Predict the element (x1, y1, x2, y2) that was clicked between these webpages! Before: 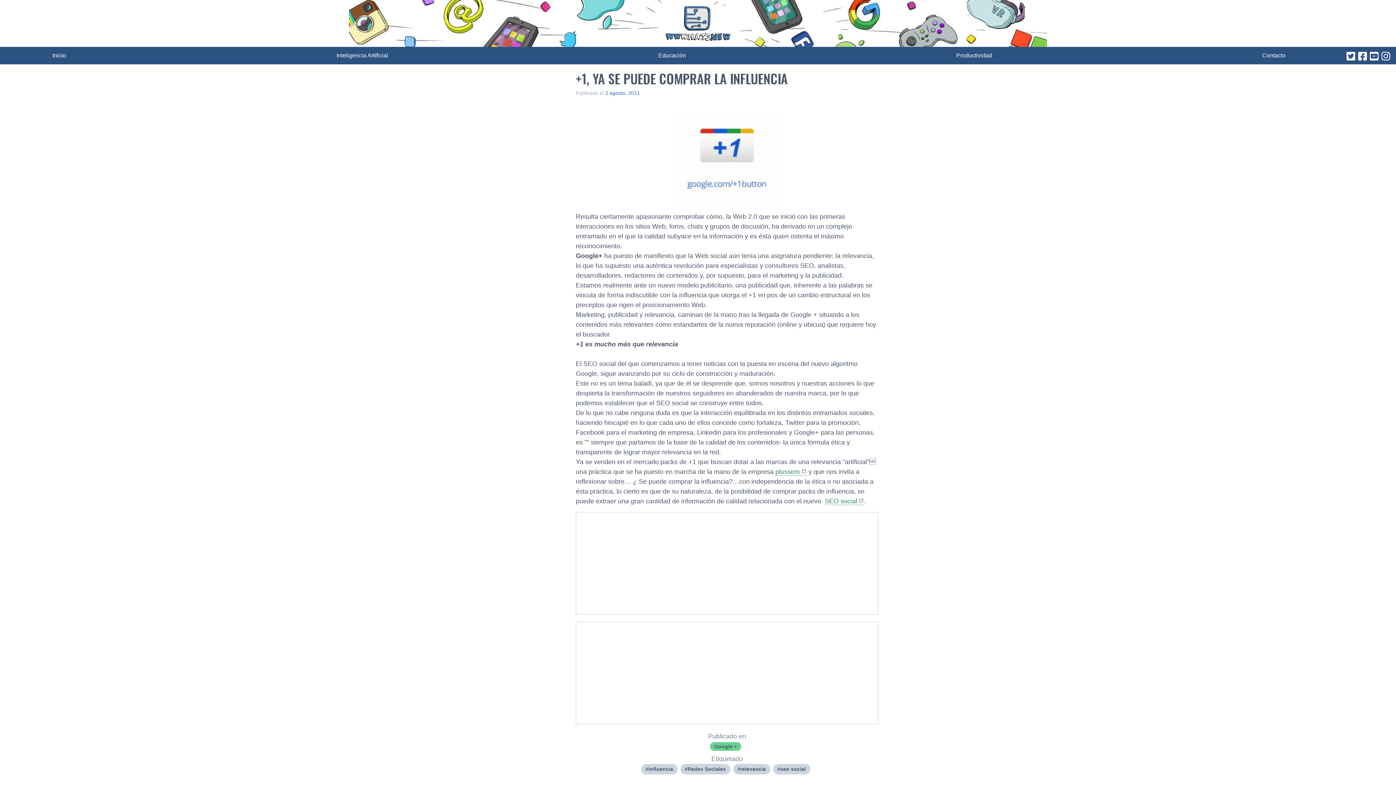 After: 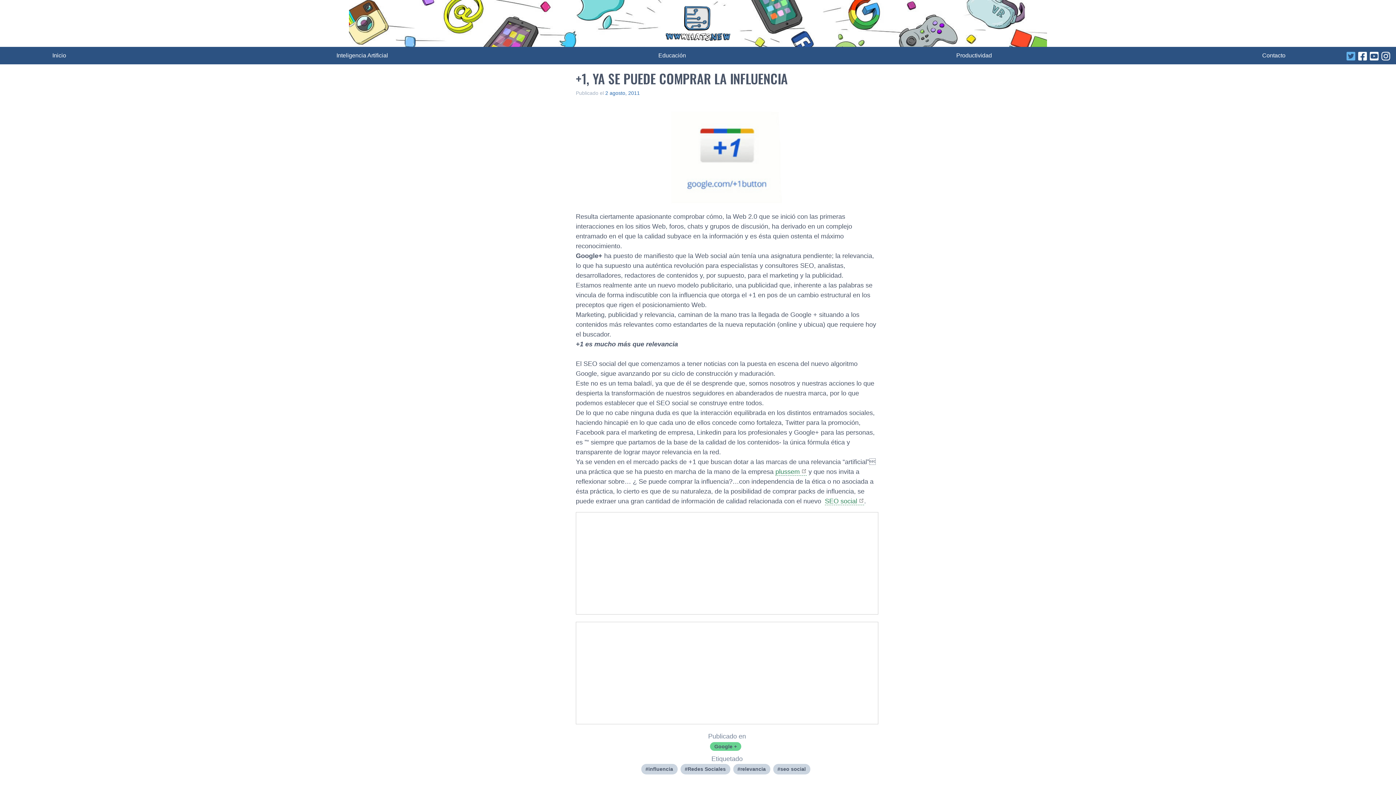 Action: bbox: (1346, 51, 1355, 60)